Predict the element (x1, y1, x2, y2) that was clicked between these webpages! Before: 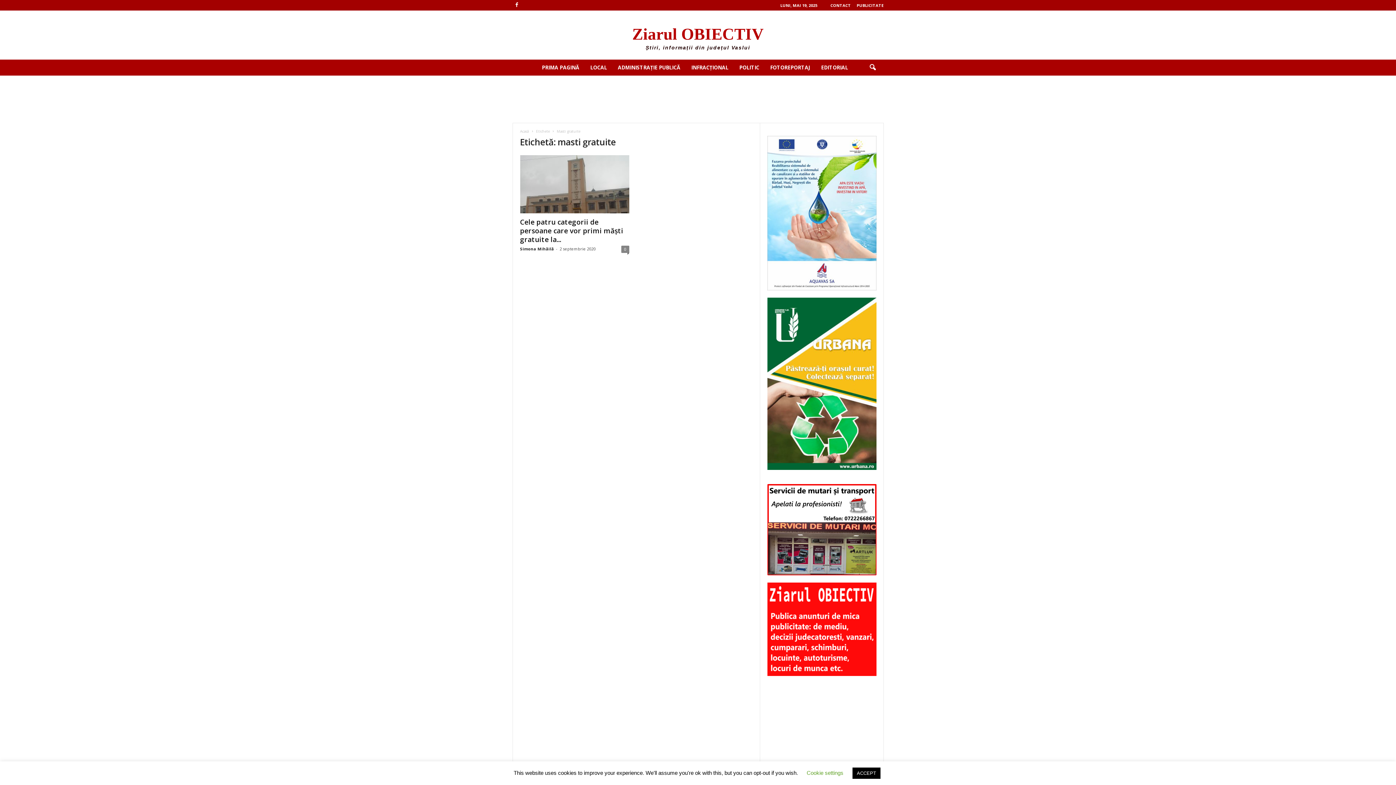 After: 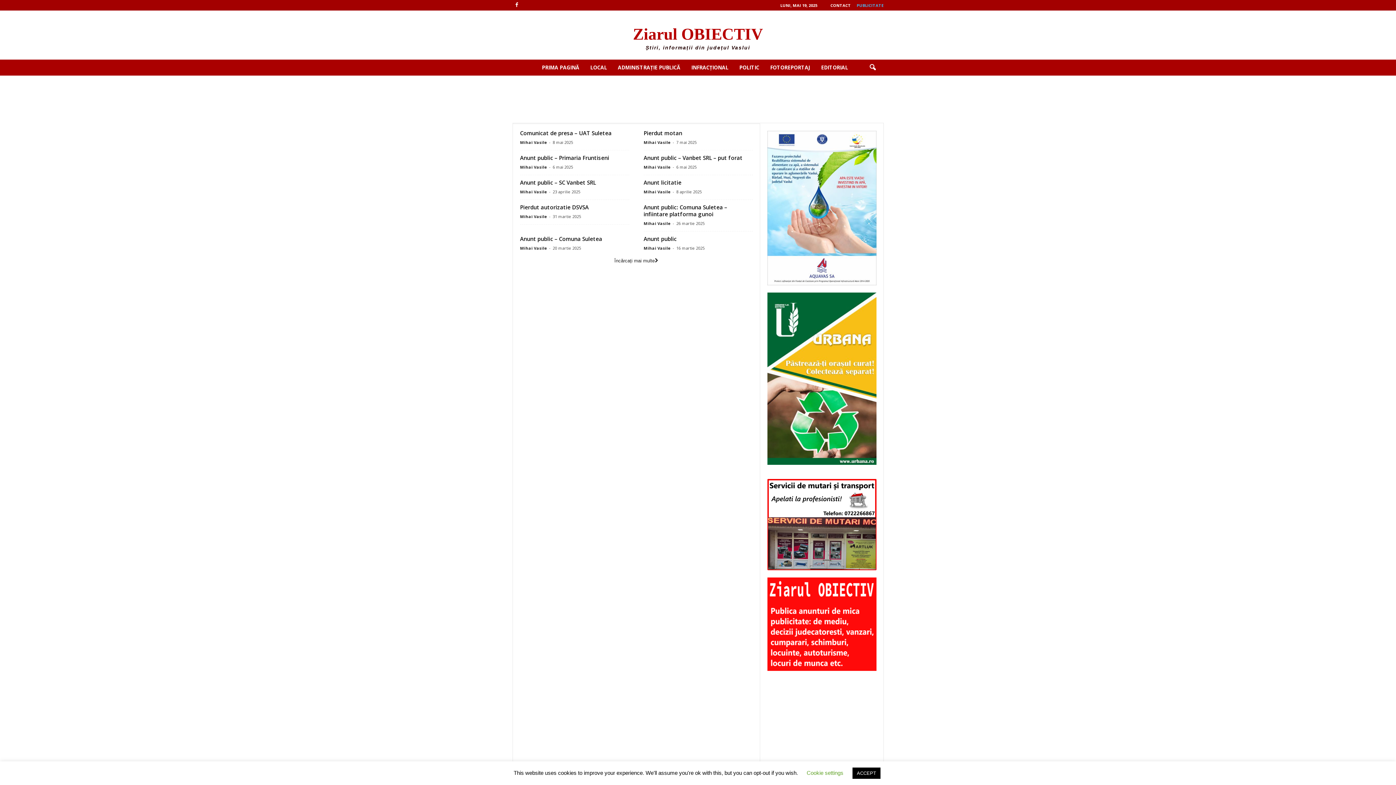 Action: bbox: (856, 2, 883, 8) label: PUBLICITATE